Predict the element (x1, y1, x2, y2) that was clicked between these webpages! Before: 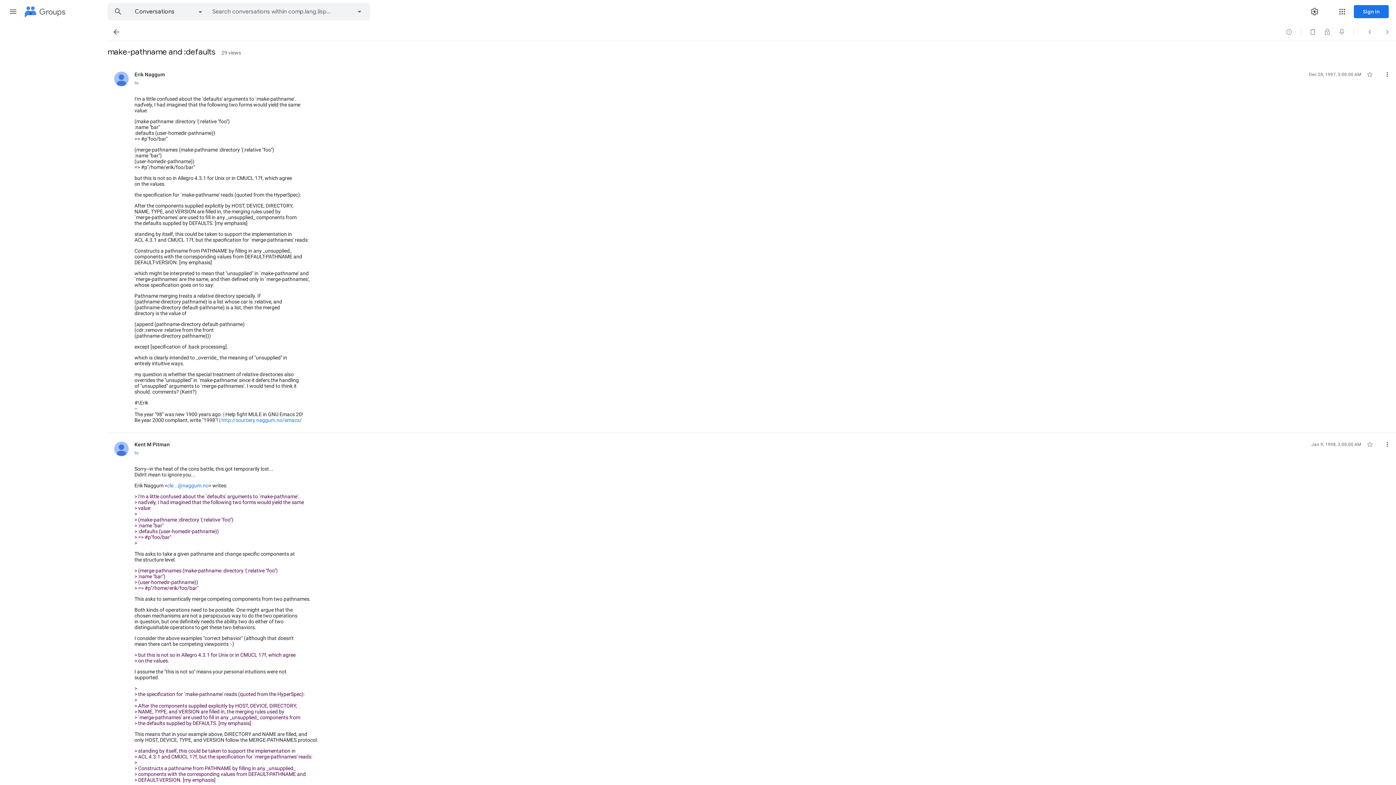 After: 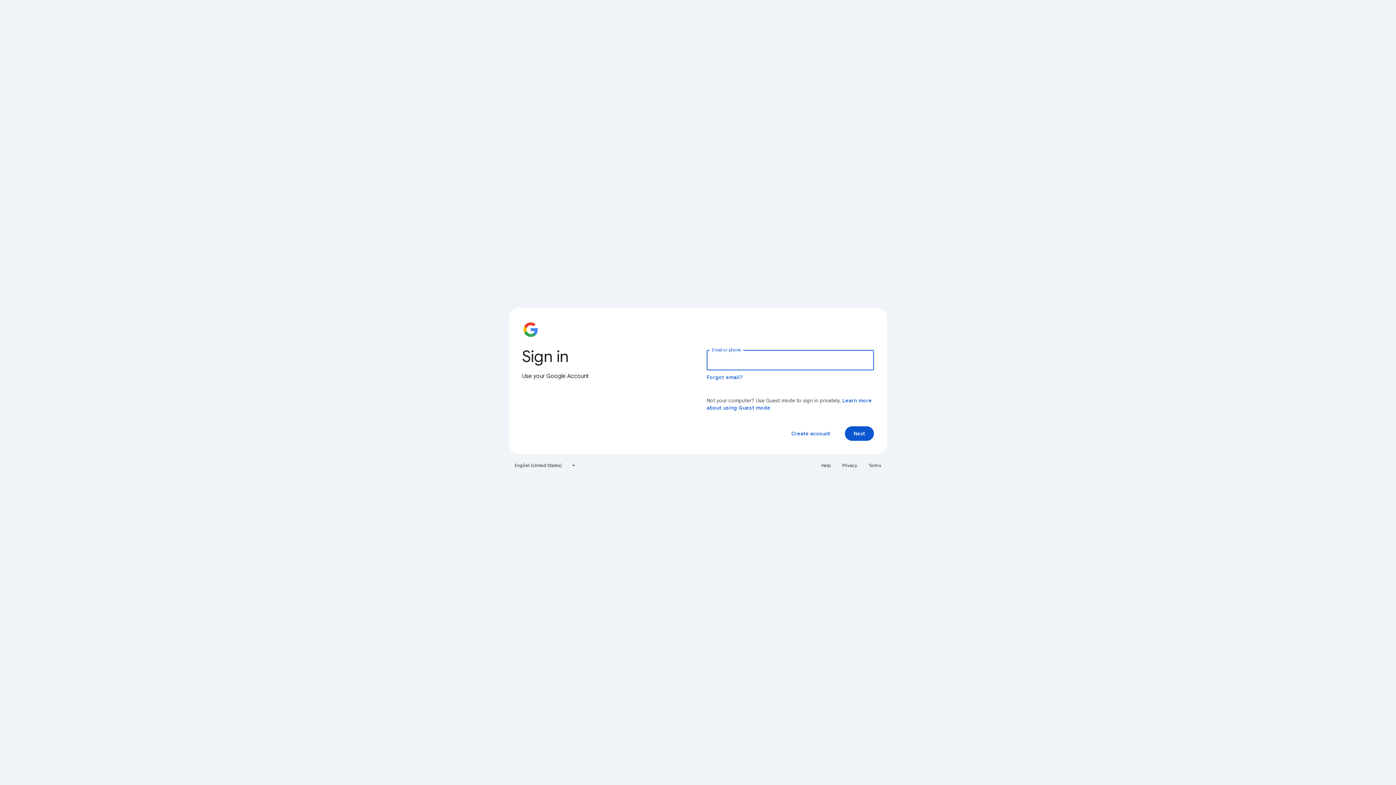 Action: bbox: (1354, 5, 1389, 18) label: Sign in